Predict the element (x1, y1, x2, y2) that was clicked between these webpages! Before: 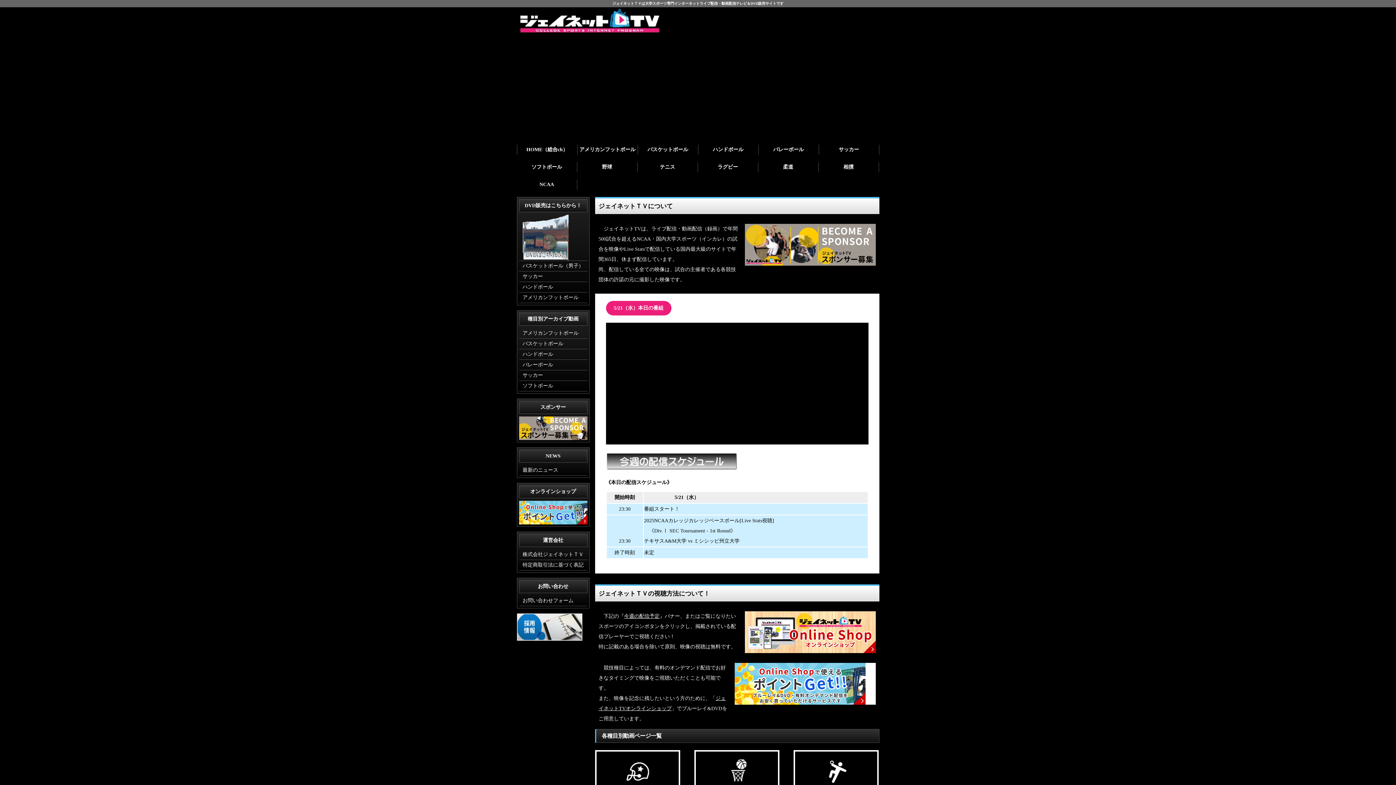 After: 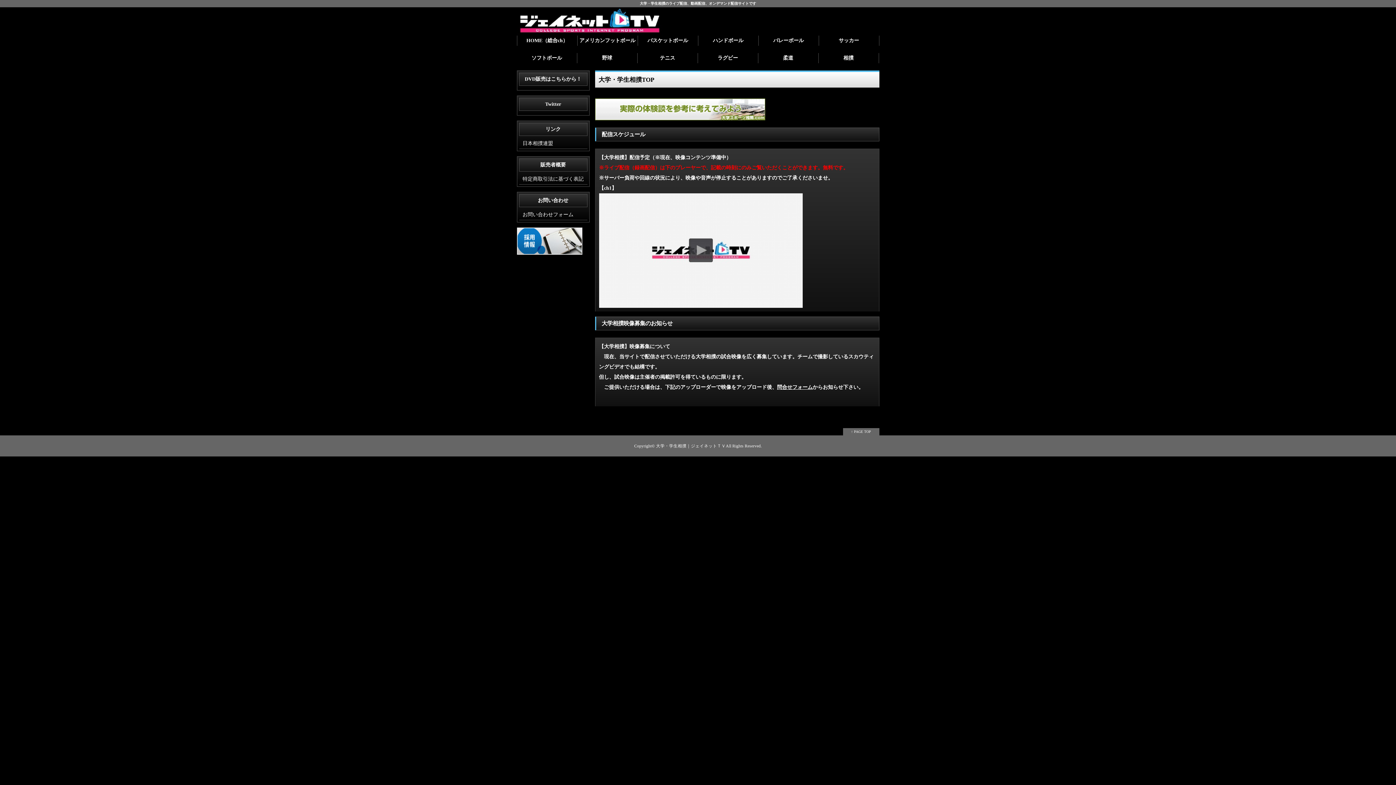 Action: label: 相撲 bbox: (818, 162, 878, 172)